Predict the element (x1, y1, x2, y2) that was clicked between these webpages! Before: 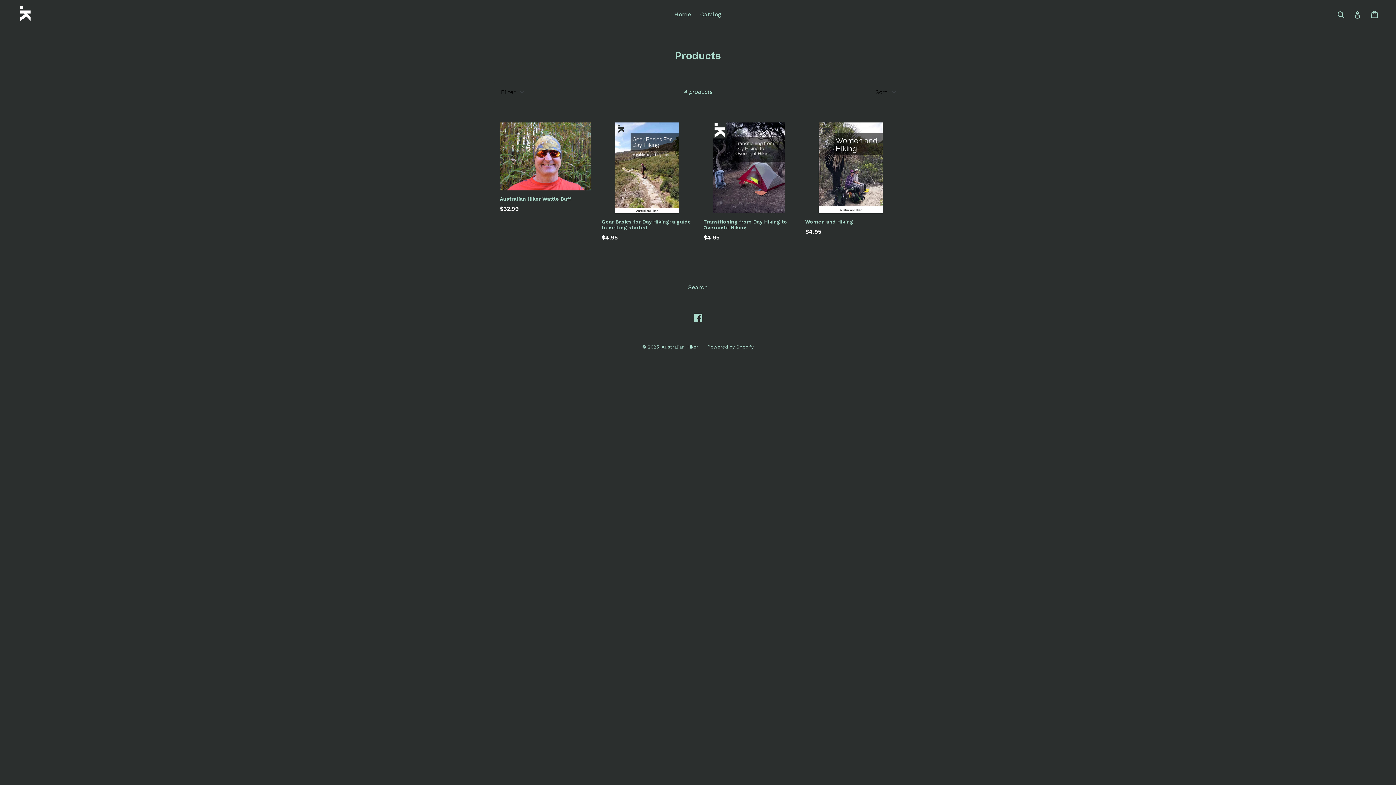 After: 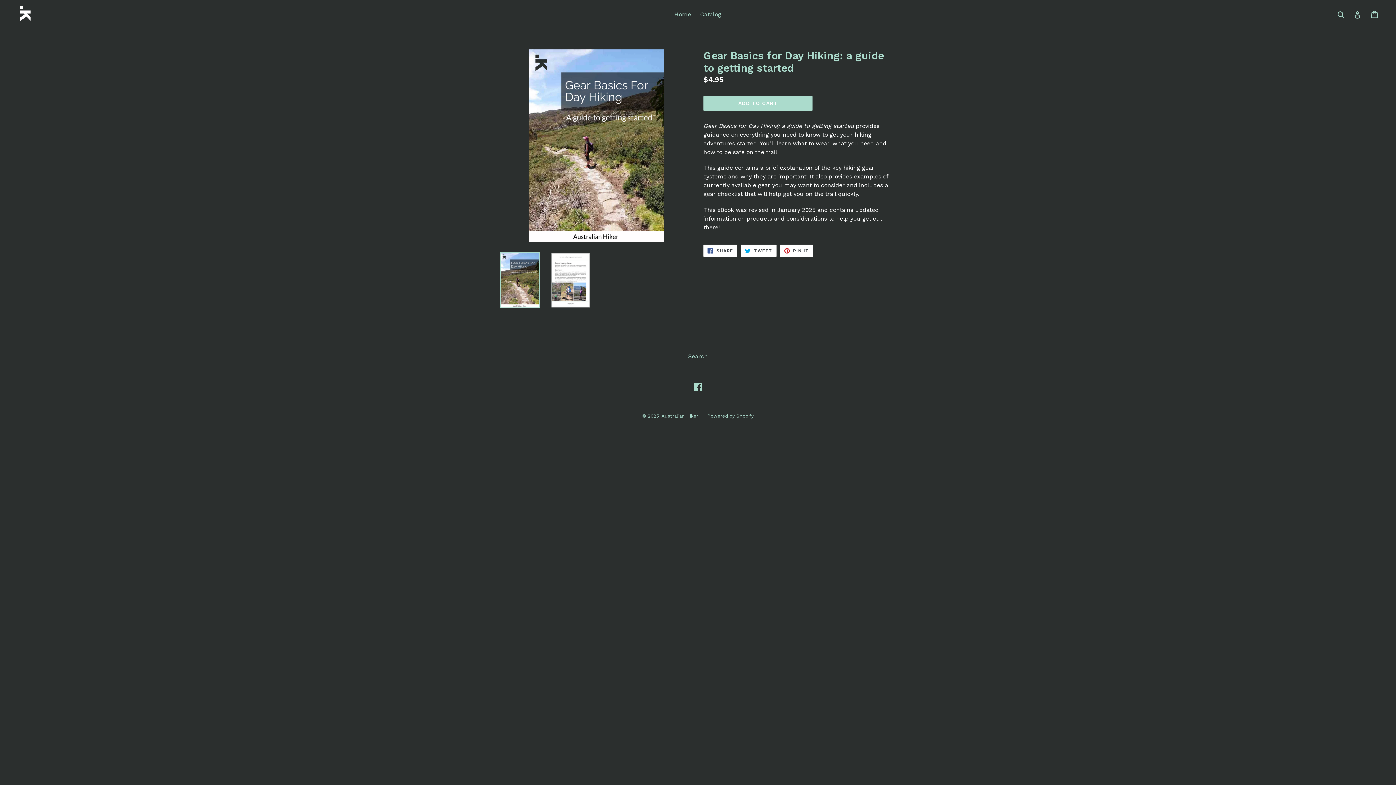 Action: label: Gear Basics for Day Hiking: a guide to getting started
Regular price
$4.95 bbox: (601, 122, 692, 242)